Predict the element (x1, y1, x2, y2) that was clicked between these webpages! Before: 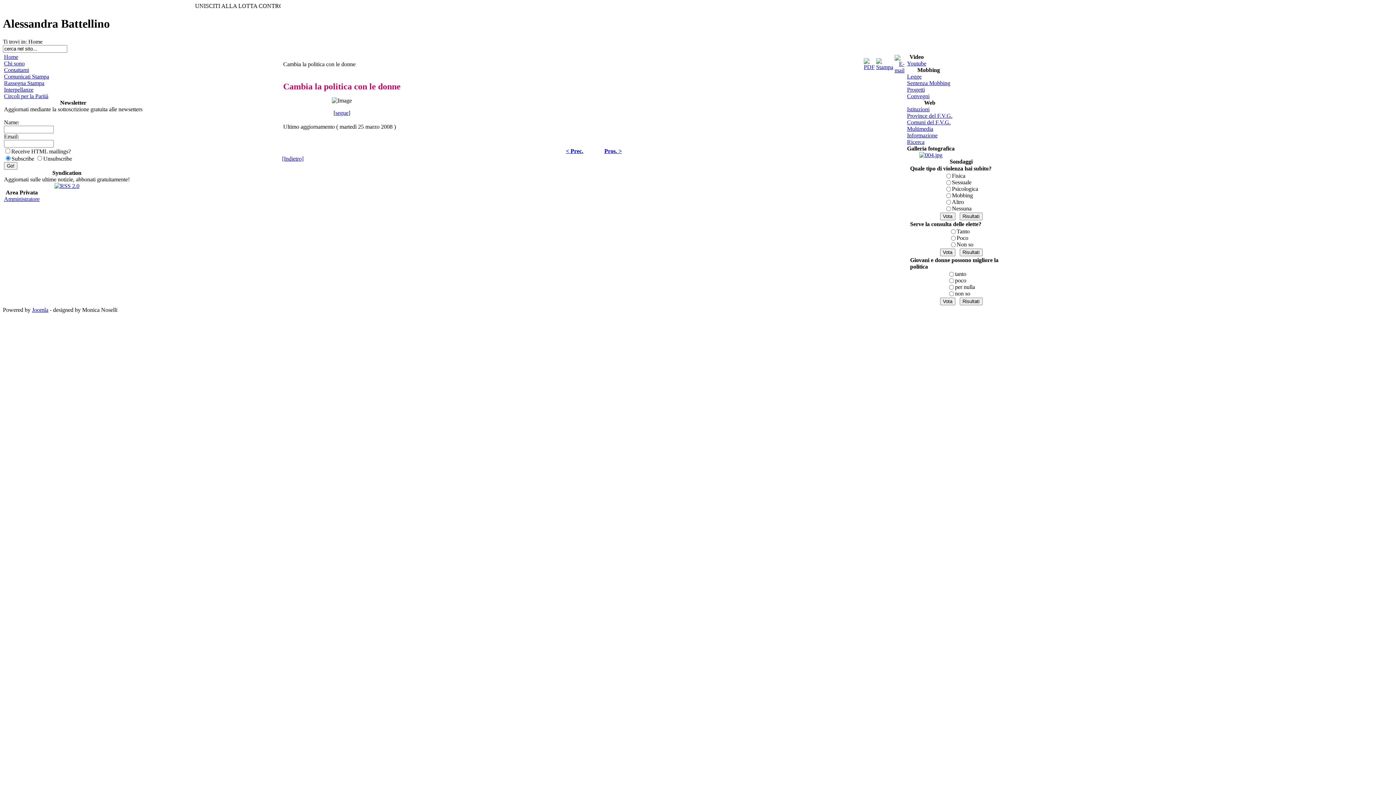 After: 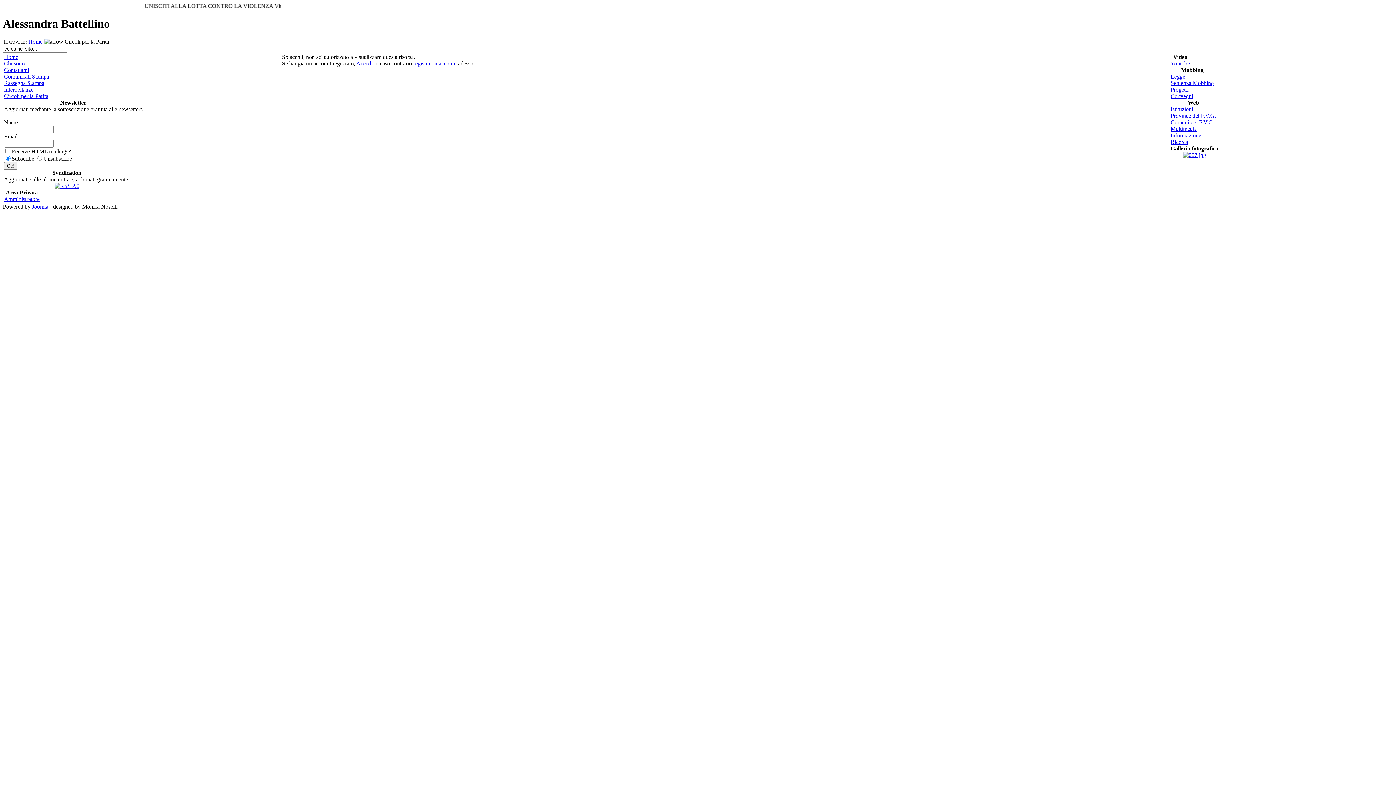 Action: label: Circoli per la Parità bbox: (4, 93, 48, 99)